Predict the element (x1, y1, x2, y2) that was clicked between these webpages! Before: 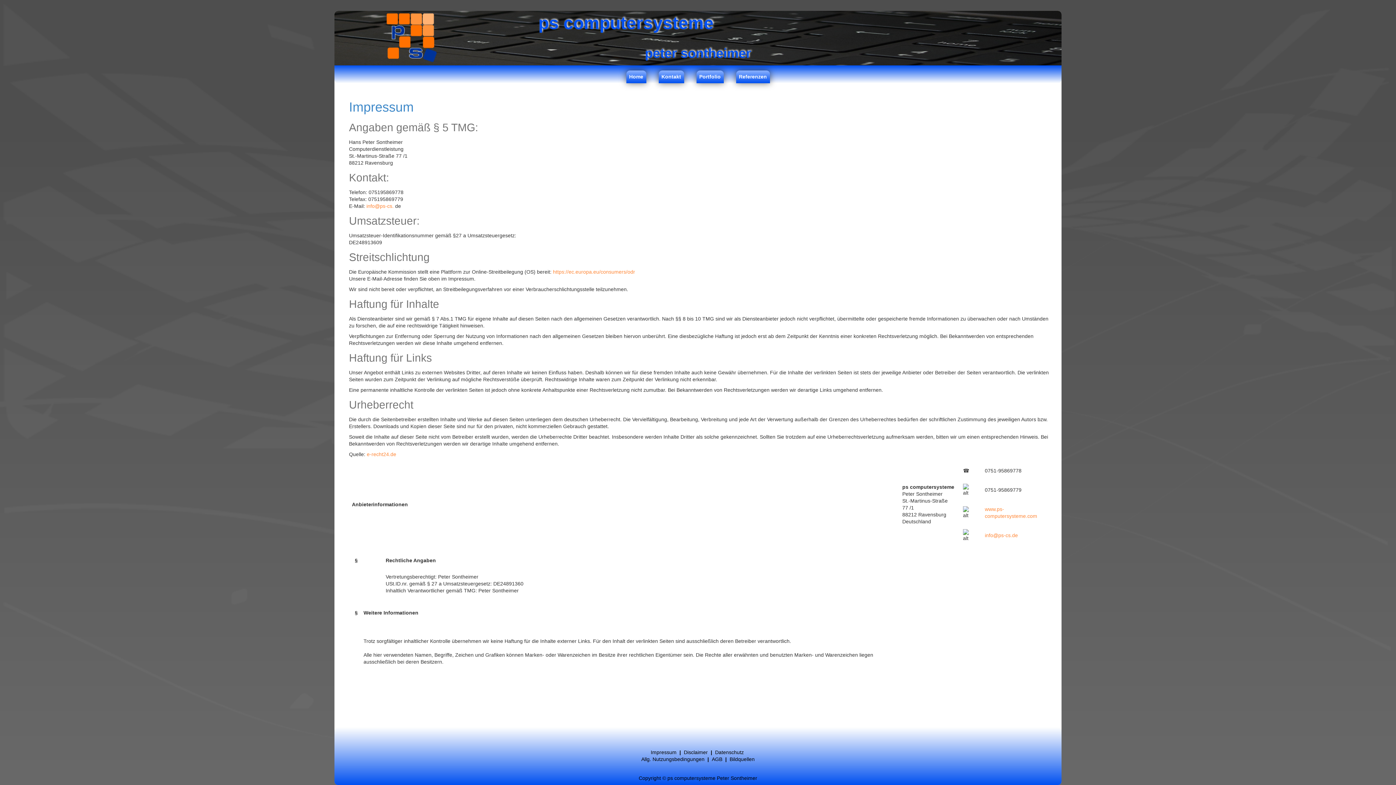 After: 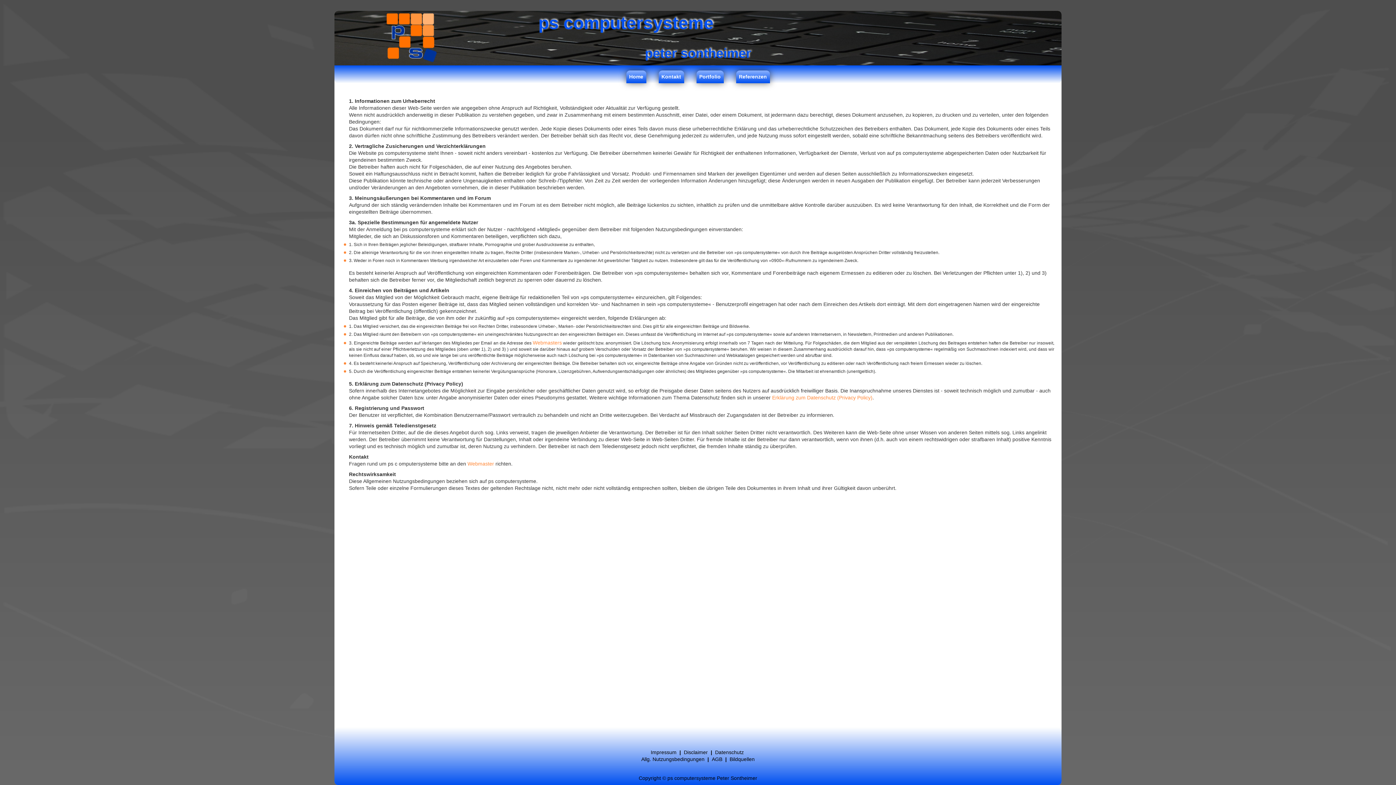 Action: label: Allg. Nutzungsbedingungen bbox: (641, 756, 704, 762)